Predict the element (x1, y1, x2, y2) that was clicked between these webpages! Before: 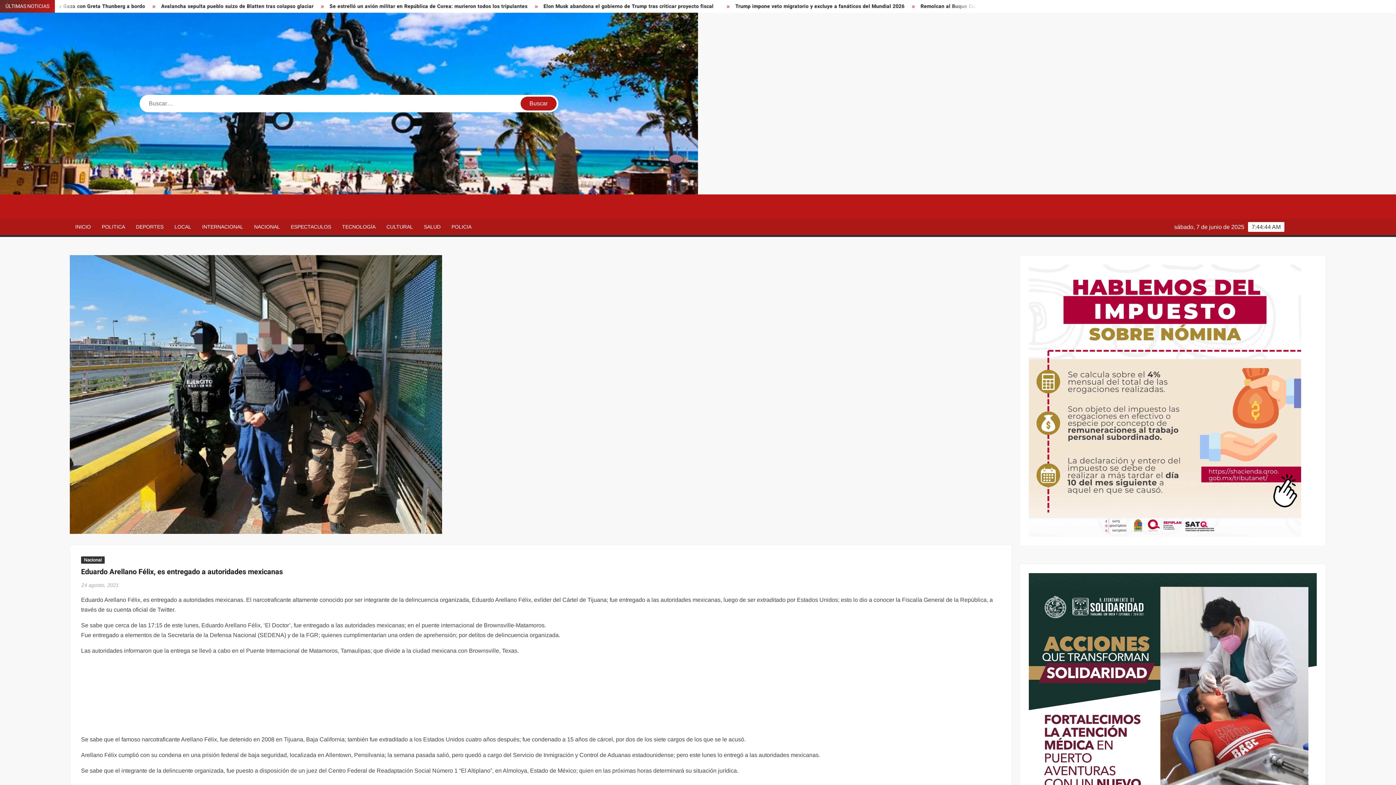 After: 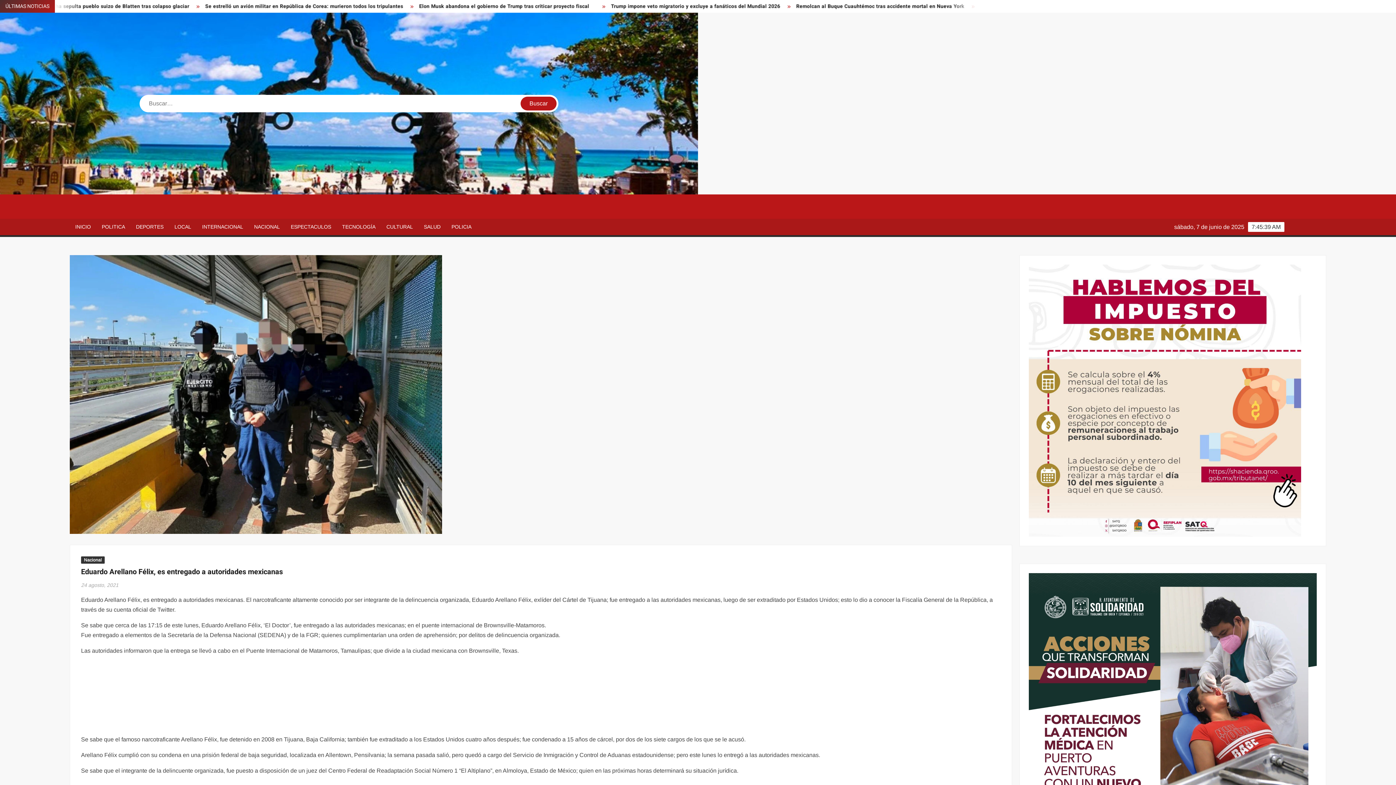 Action: label: 24 agosto, 2021 bbox: (81, 582, 118, 588)